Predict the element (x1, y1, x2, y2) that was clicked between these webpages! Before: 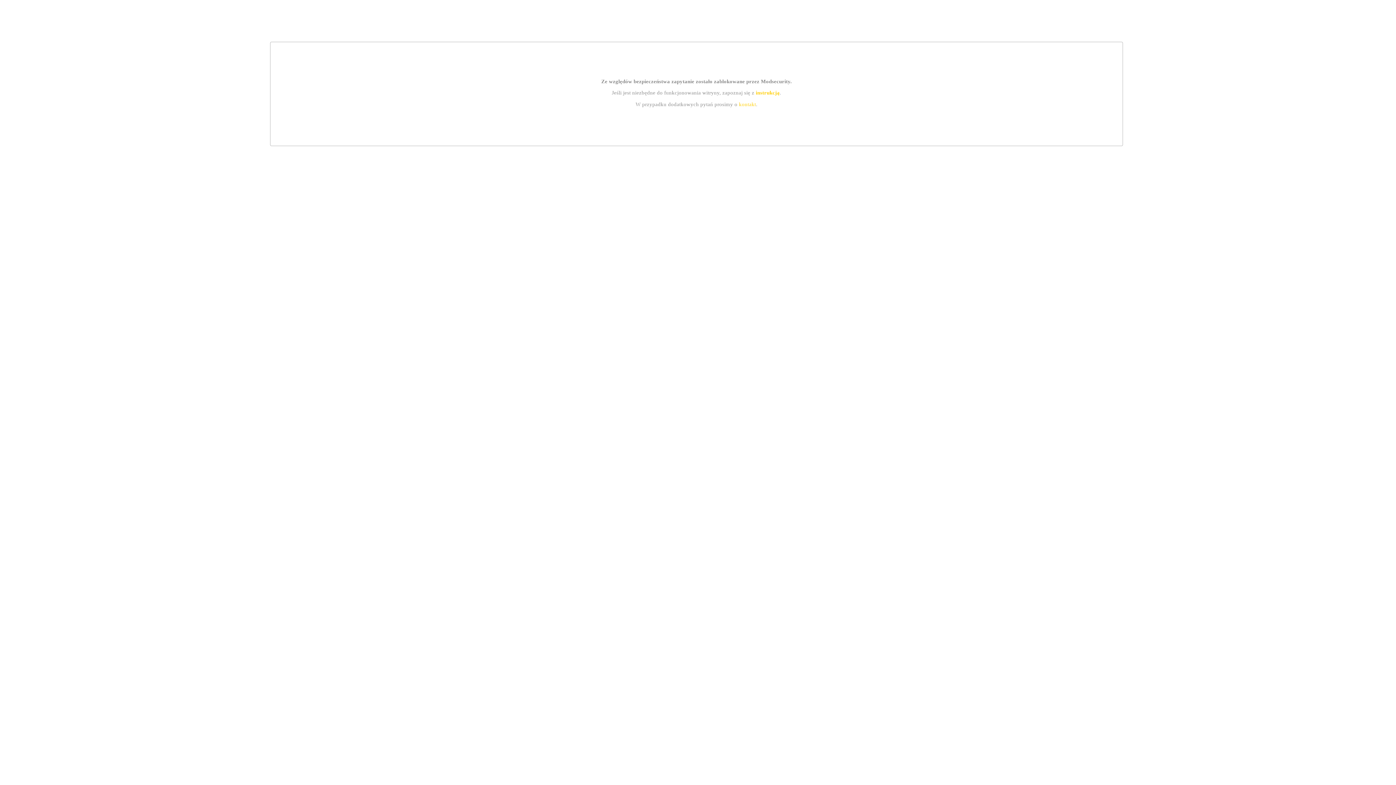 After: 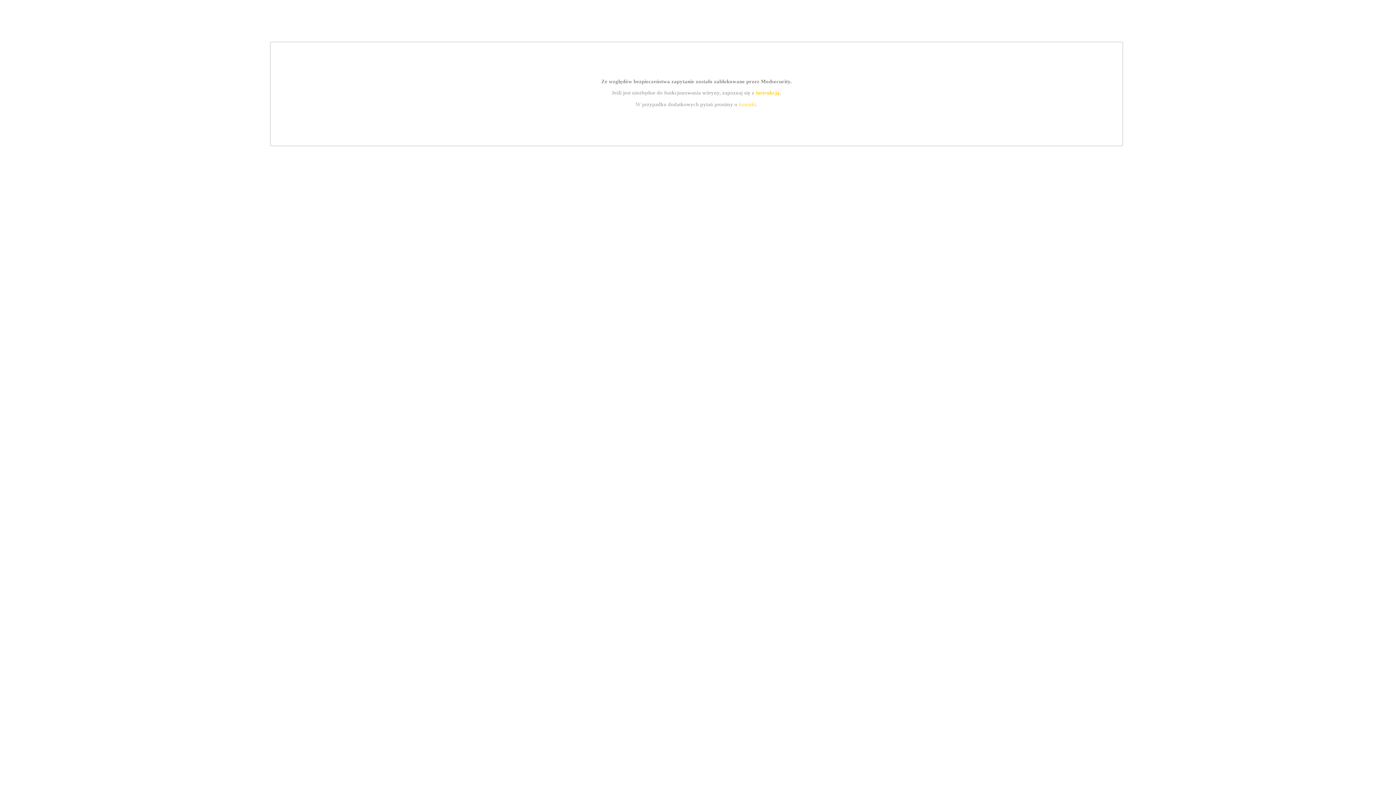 Action: label: kontakt bbox: (739, 101, 756, 107)